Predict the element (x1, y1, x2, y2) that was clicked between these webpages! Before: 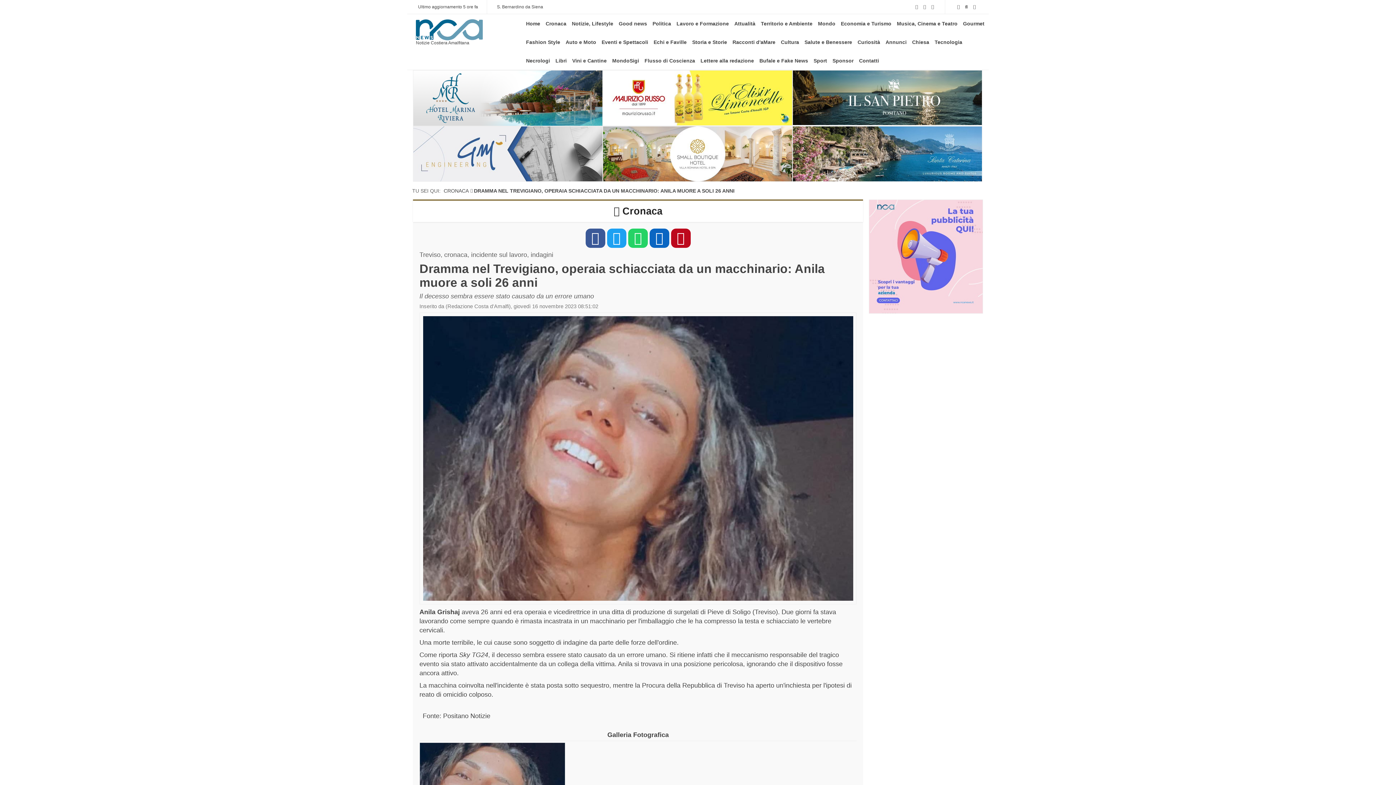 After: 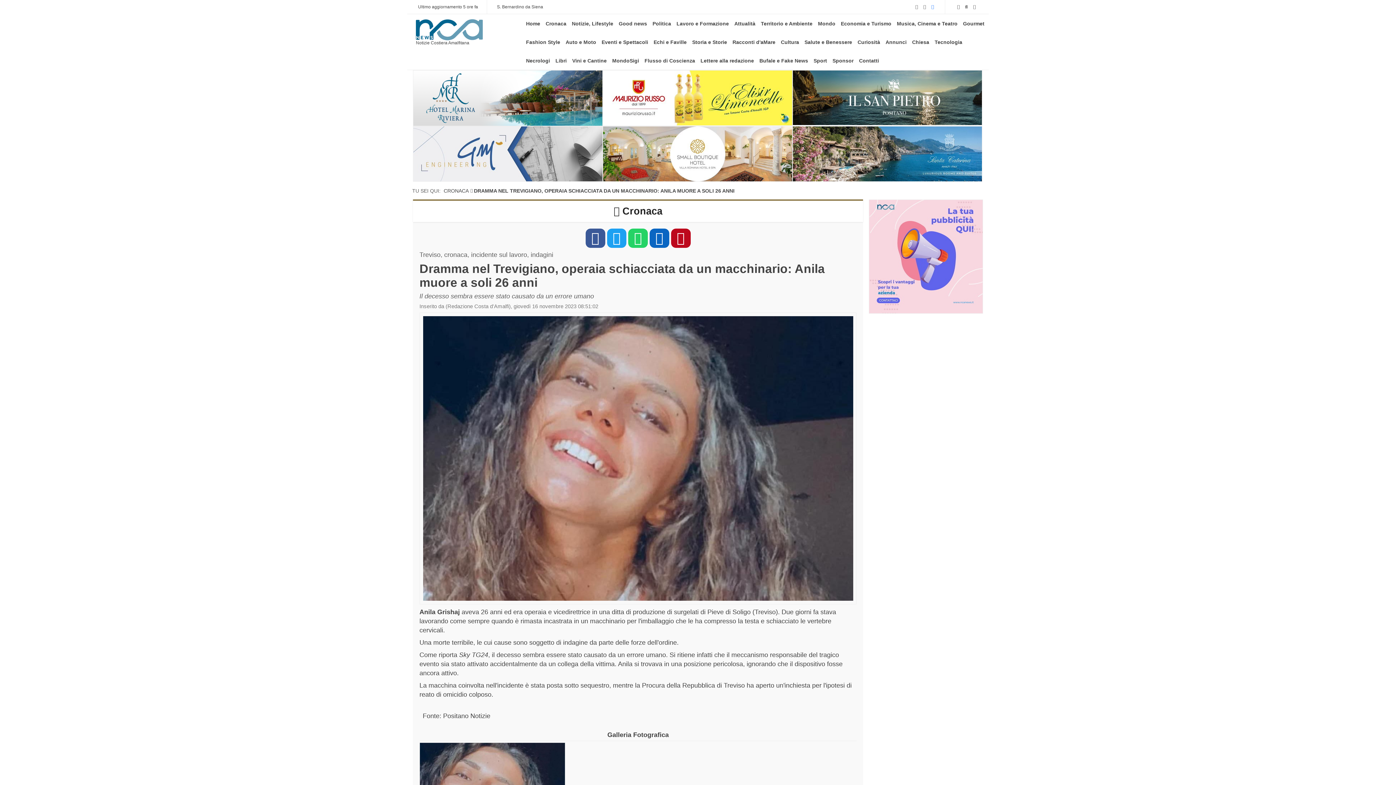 Action: bbox: (929, 4, 936, 9)